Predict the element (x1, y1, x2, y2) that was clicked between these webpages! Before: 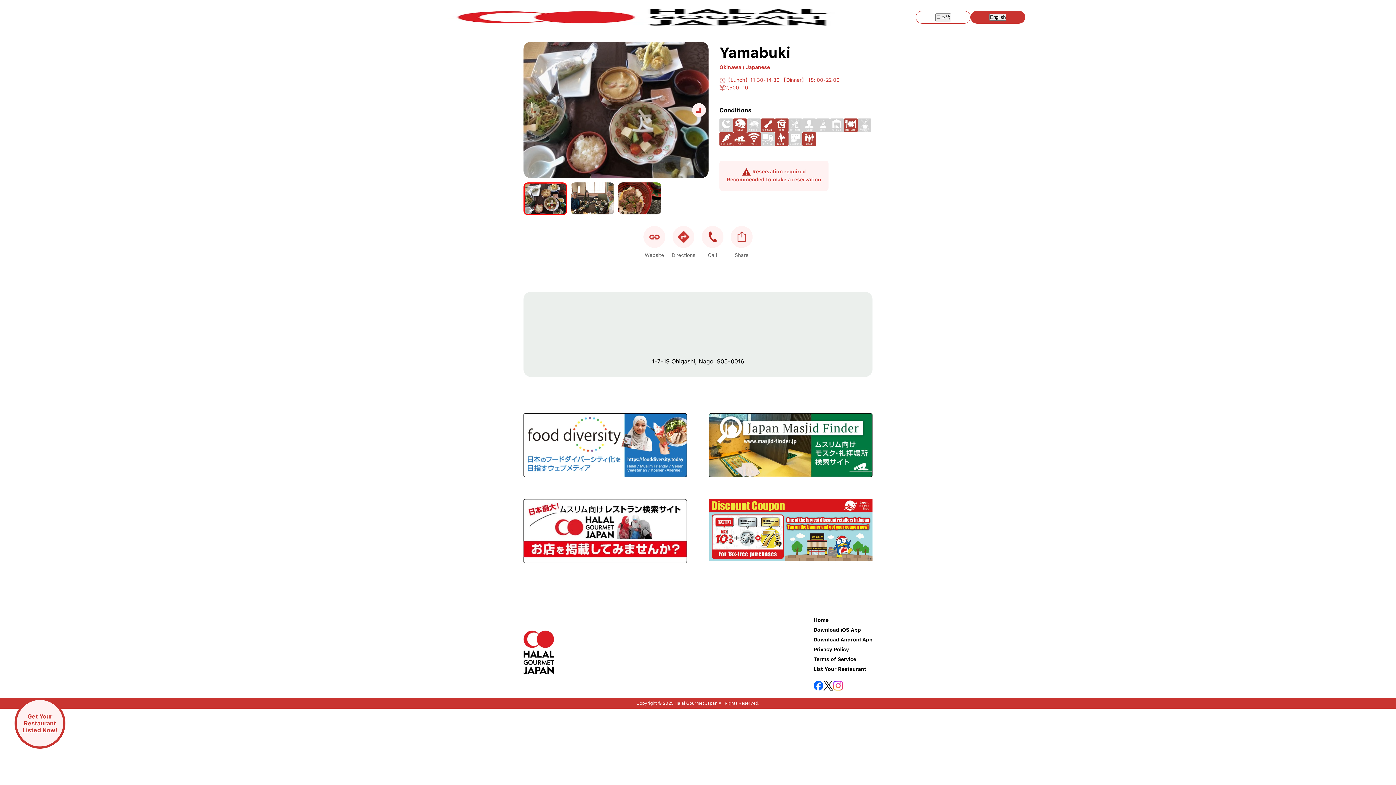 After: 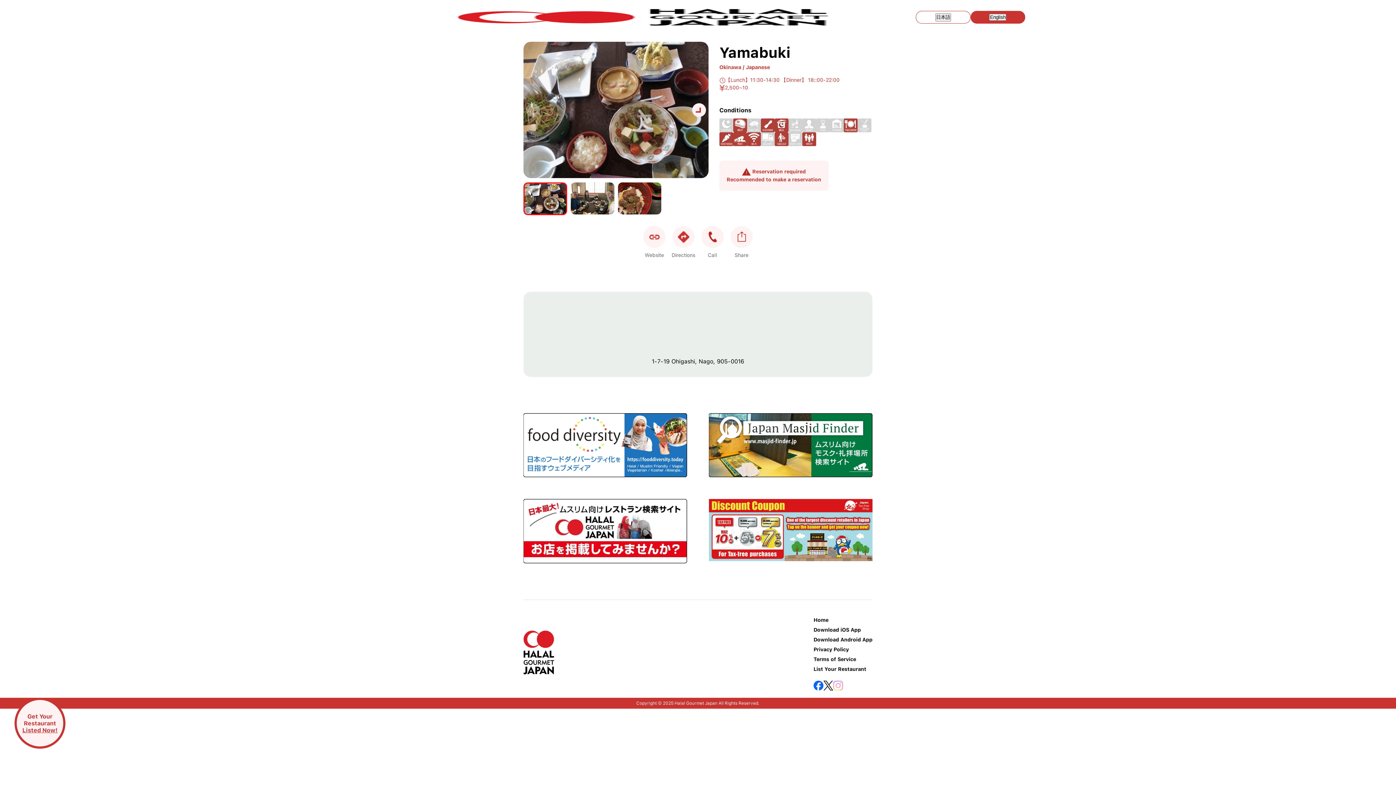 Action: bbox: (833, 681, 843, 690)